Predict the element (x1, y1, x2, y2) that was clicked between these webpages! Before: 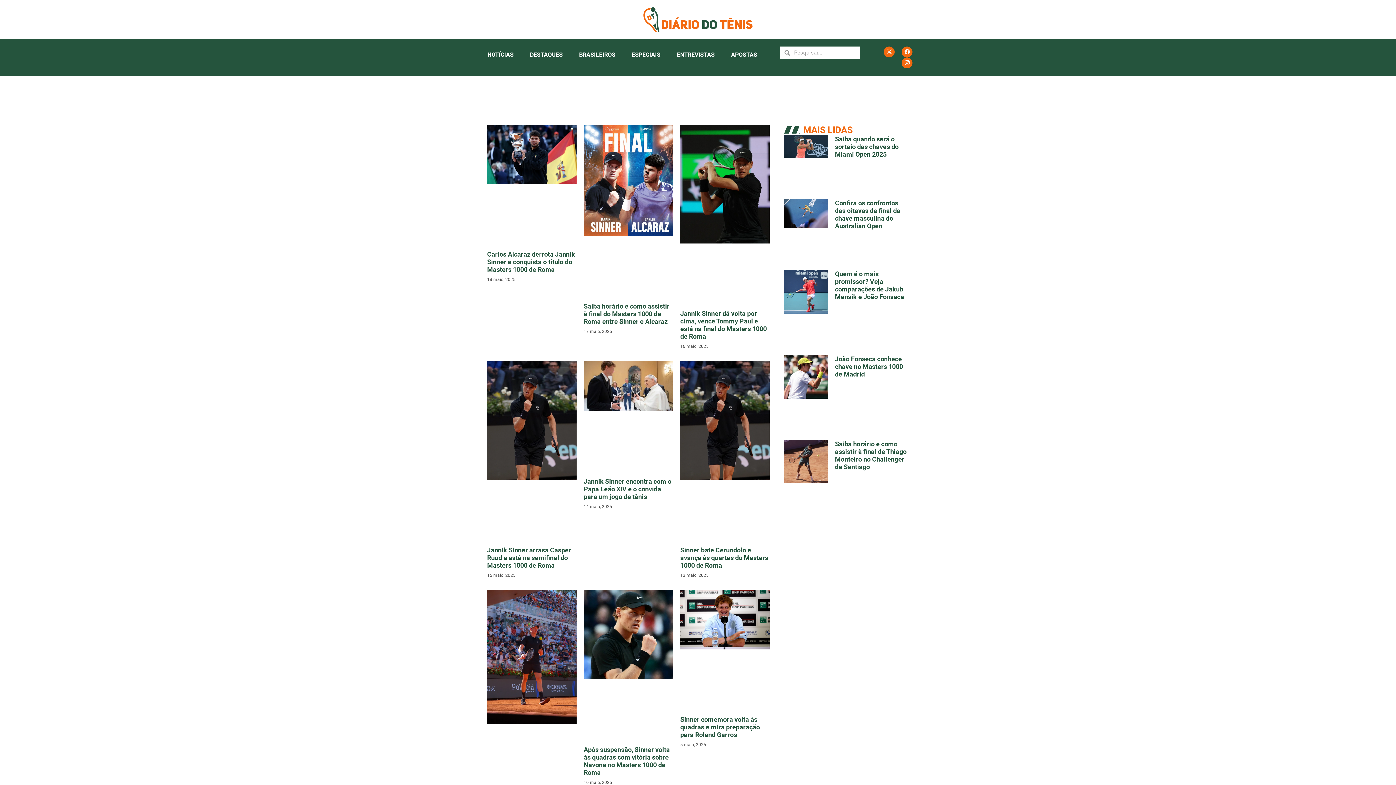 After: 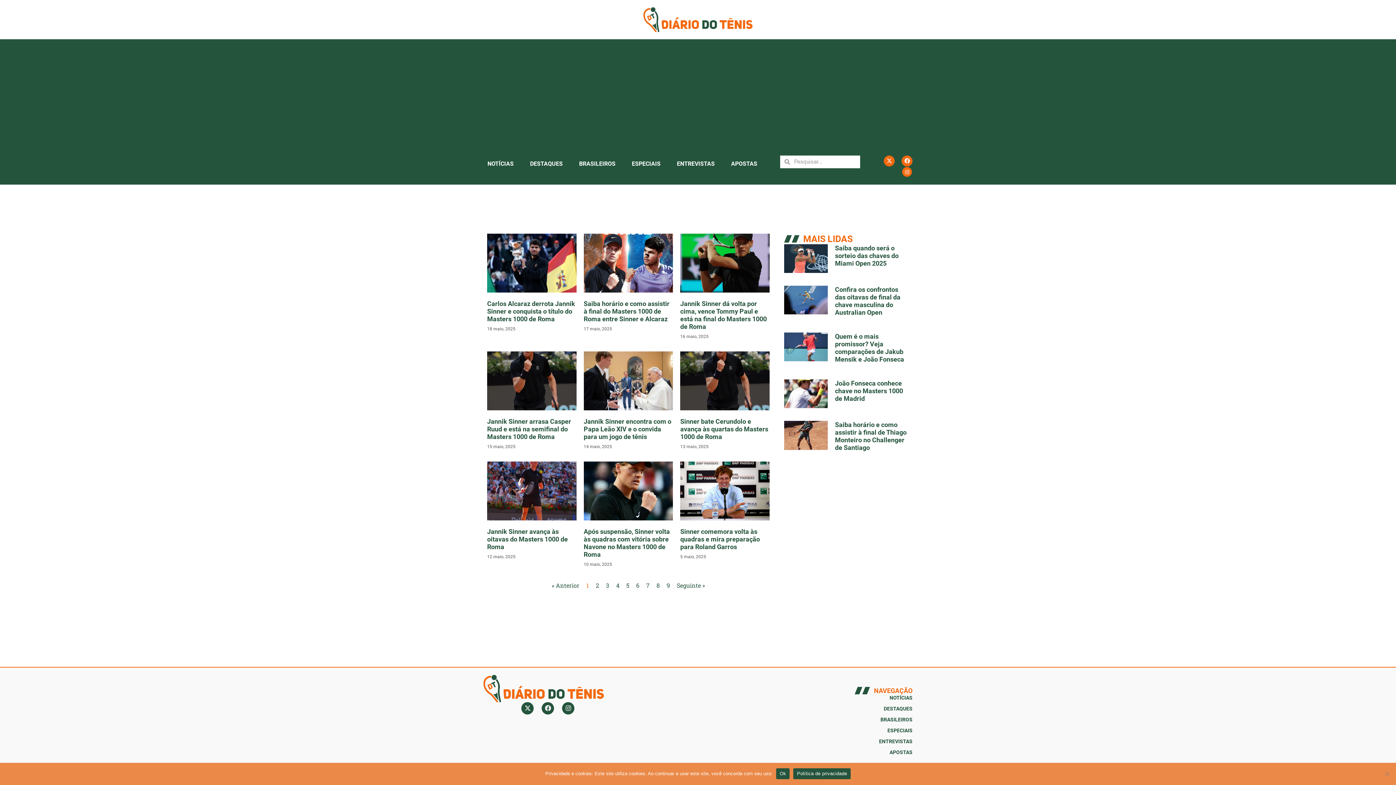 Action: bbox: (901, 57, 912, 68) label: Instagram